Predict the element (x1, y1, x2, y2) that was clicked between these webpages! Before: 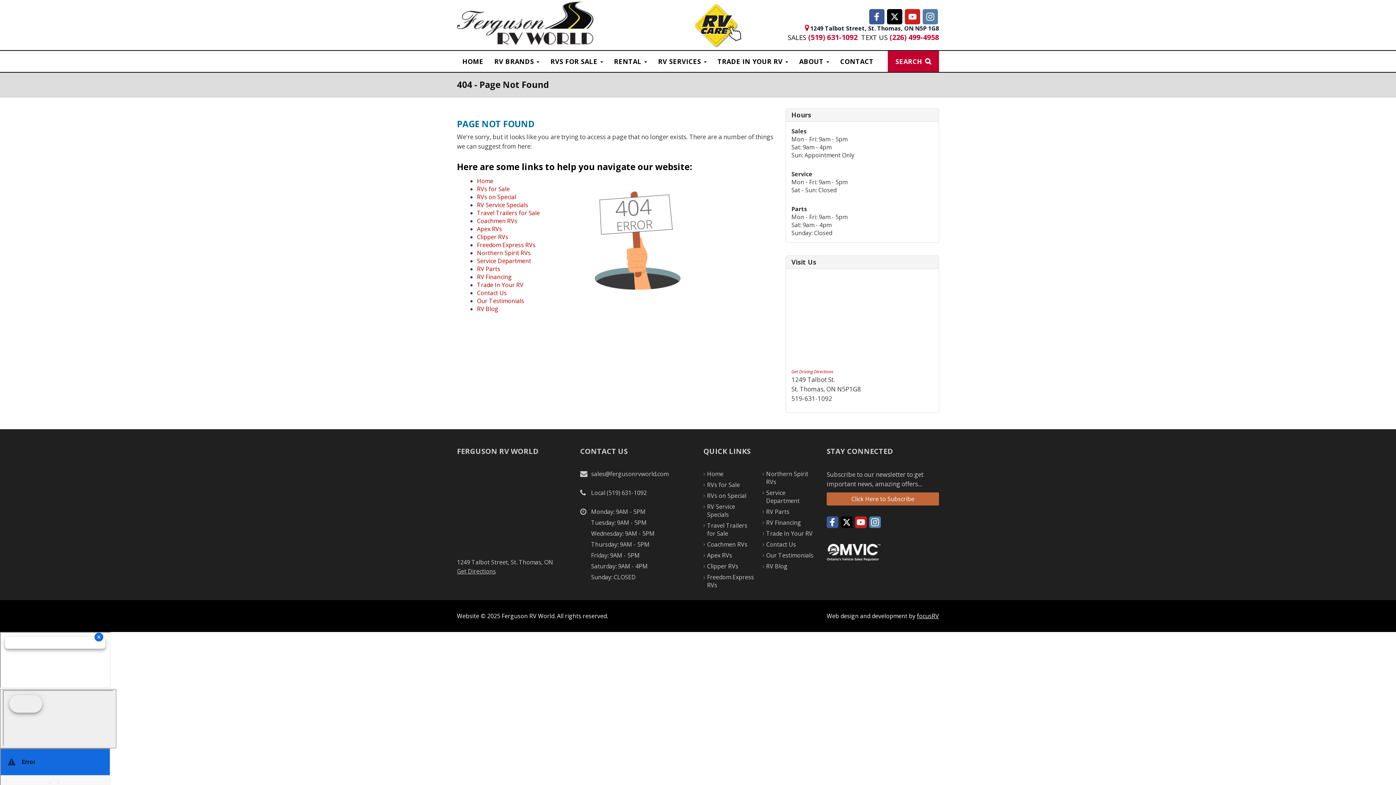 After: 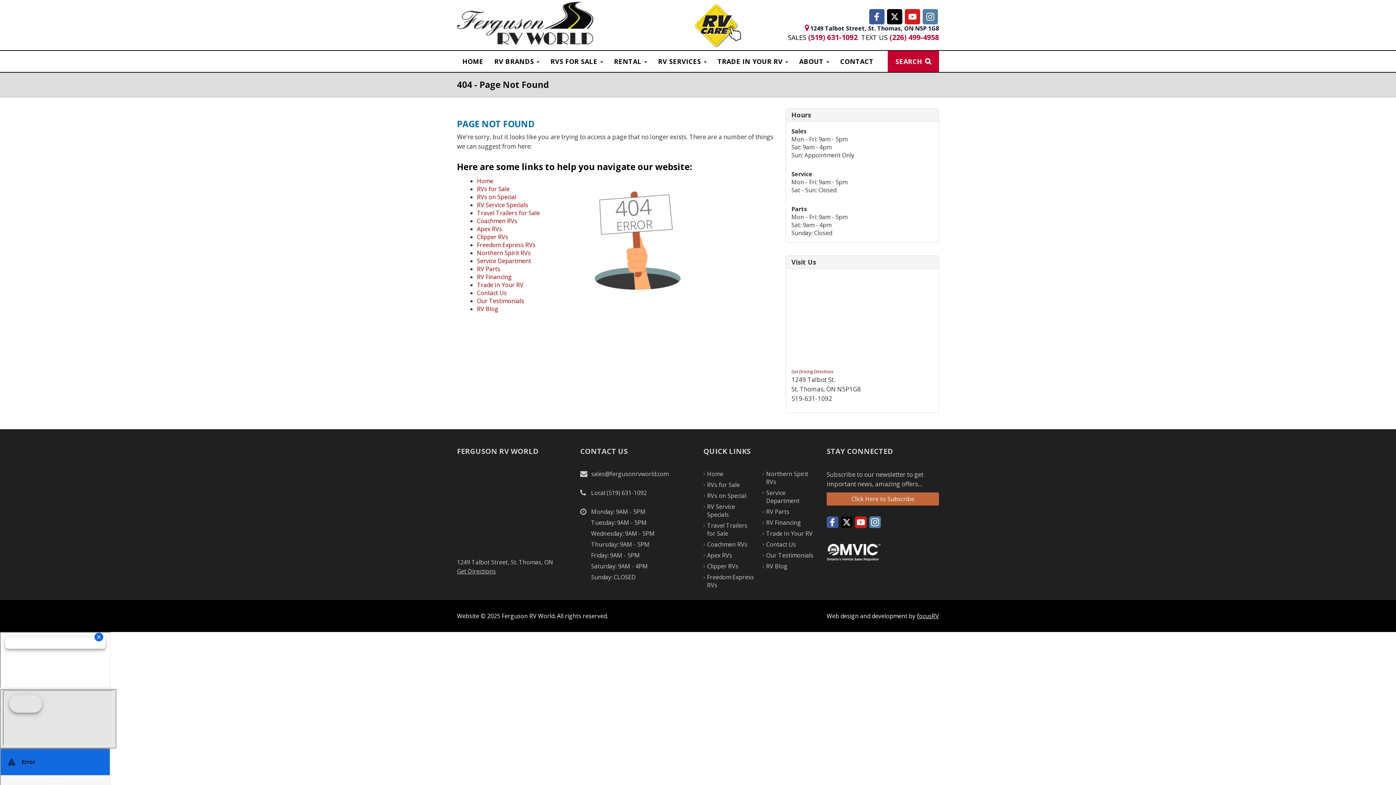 Action: bbox: (0, 689, 116, 748)